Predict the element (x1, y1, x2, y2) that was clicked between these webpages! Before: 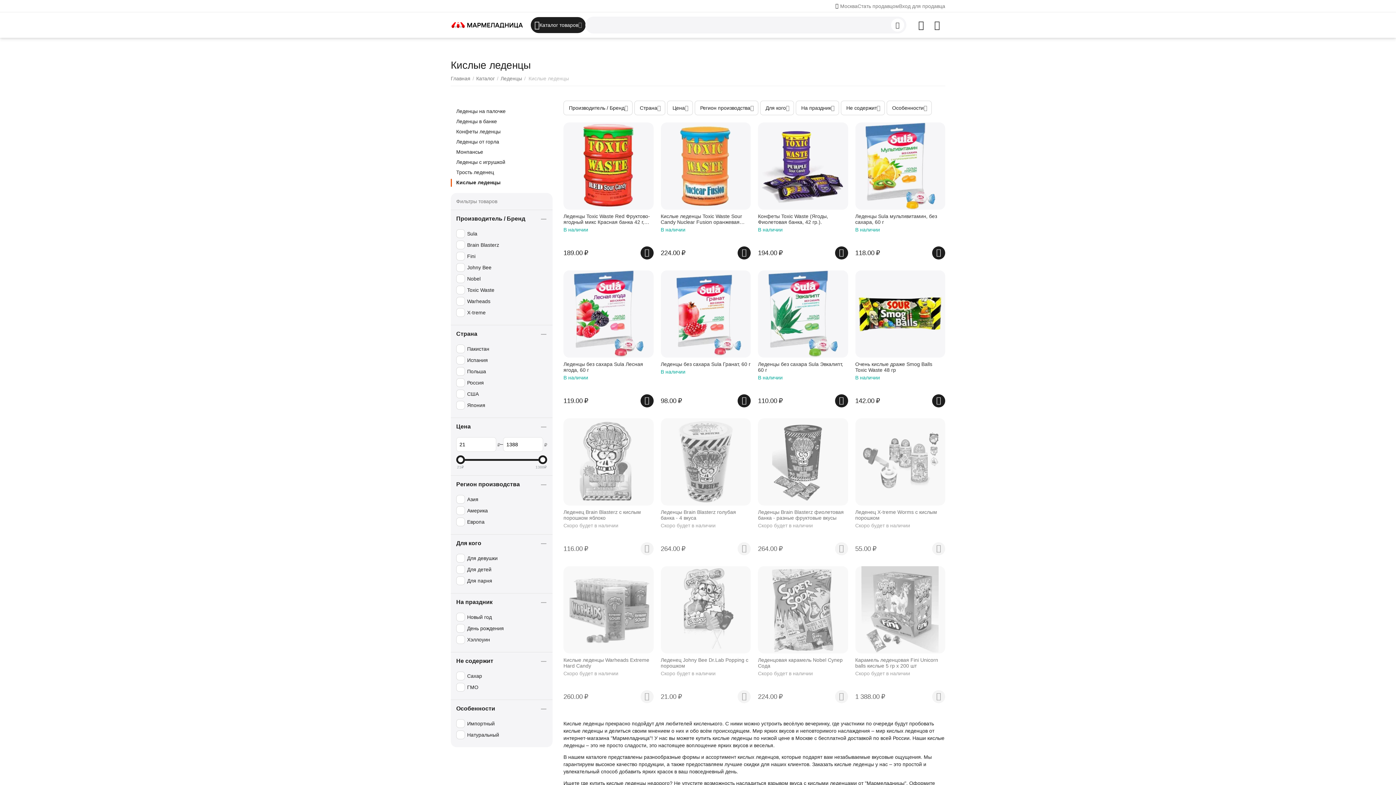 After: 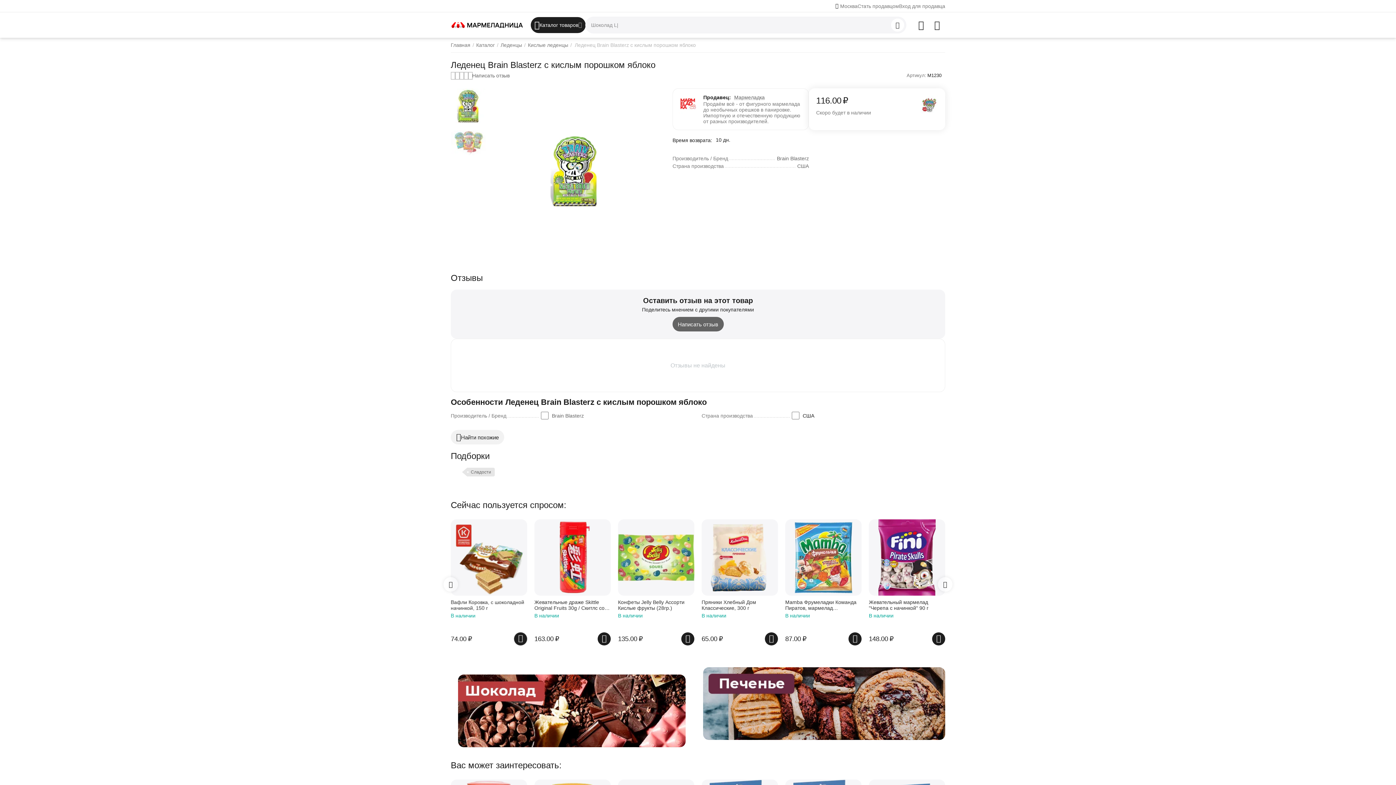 Action: label: Леденец Brain Blasterz с кислым порошком яблоко bbox: (563, 509, 653, 521)